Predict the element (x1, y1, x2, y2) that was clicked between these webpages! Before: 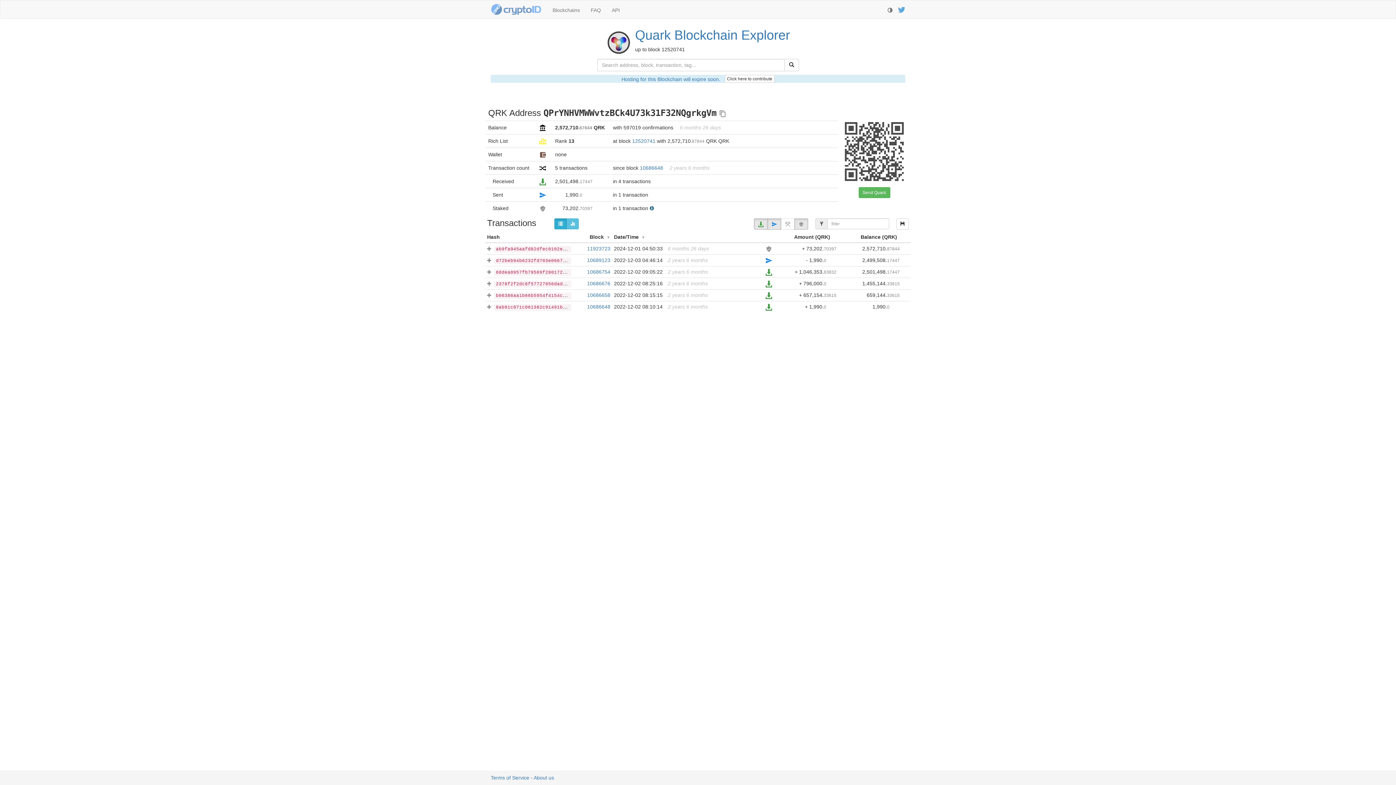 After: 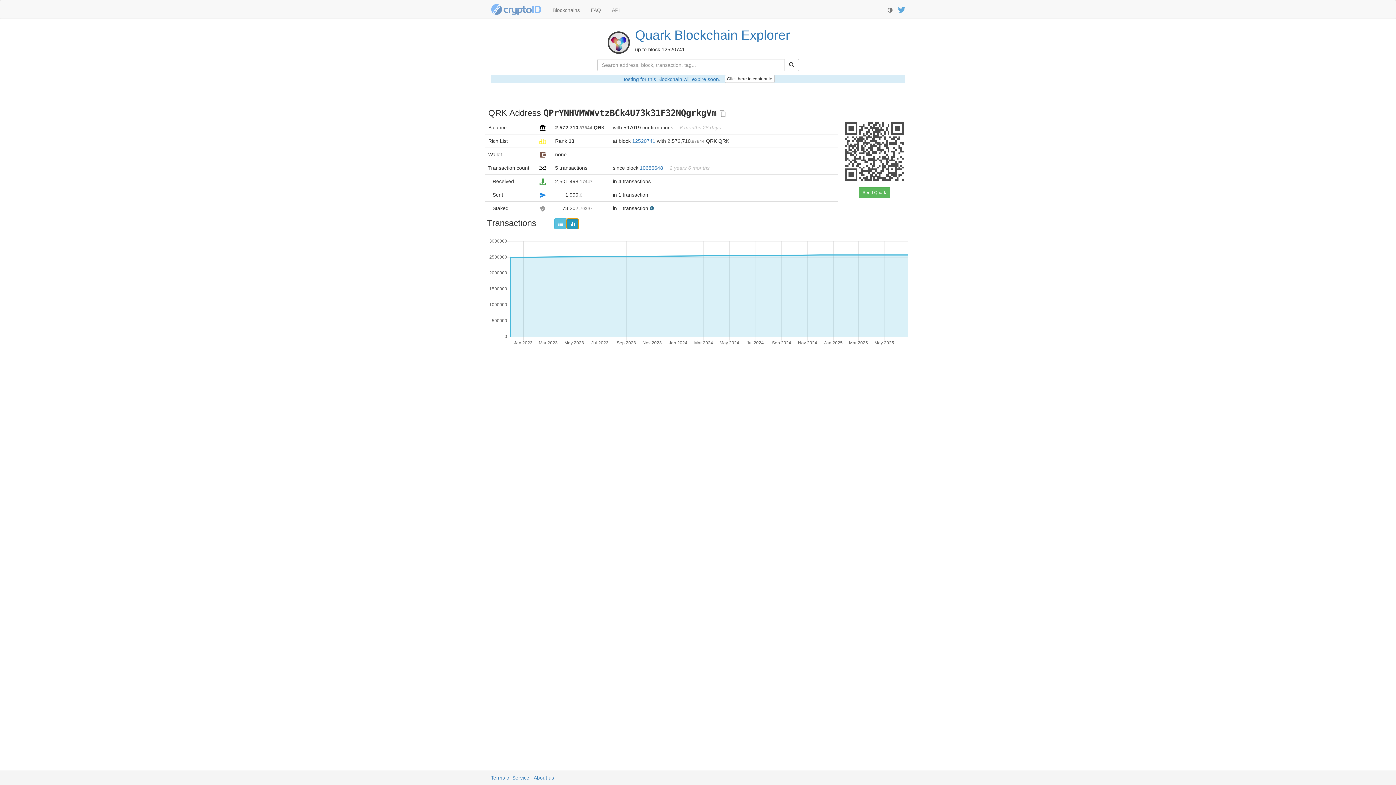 Action: bbox: (566, 218, 578, 229)